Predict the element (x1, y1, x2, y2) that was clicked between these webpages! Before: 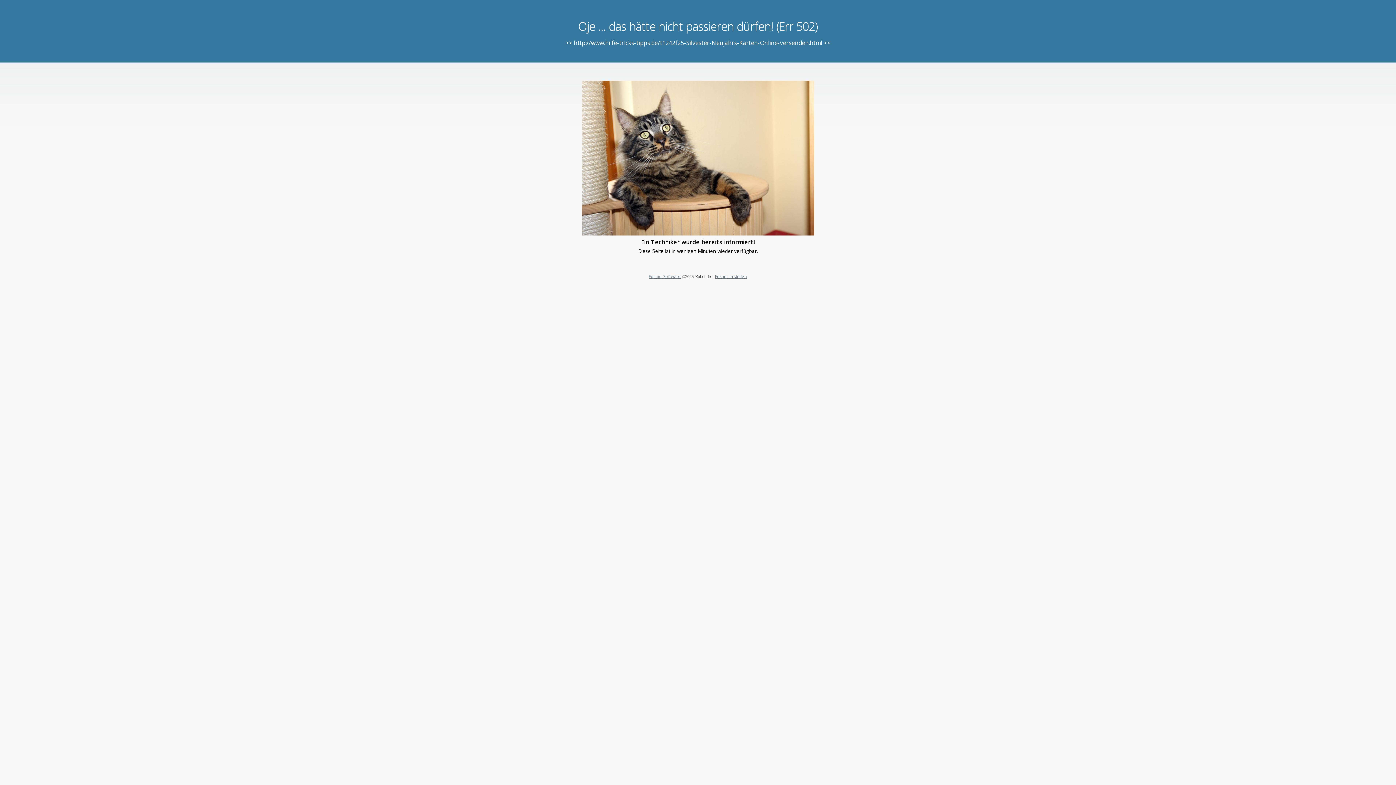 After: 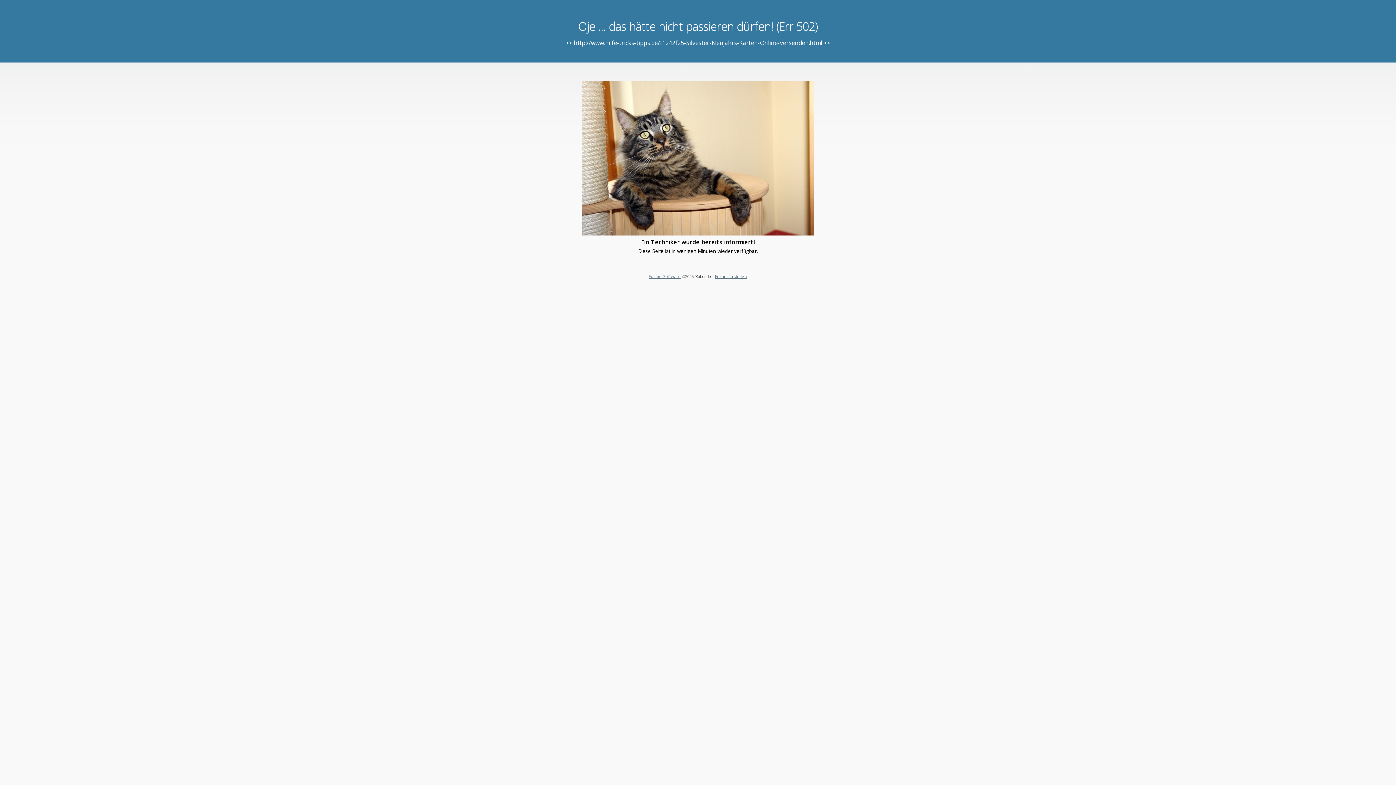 Action: label: Forum Software bbox: (648, 273, 680, 279)